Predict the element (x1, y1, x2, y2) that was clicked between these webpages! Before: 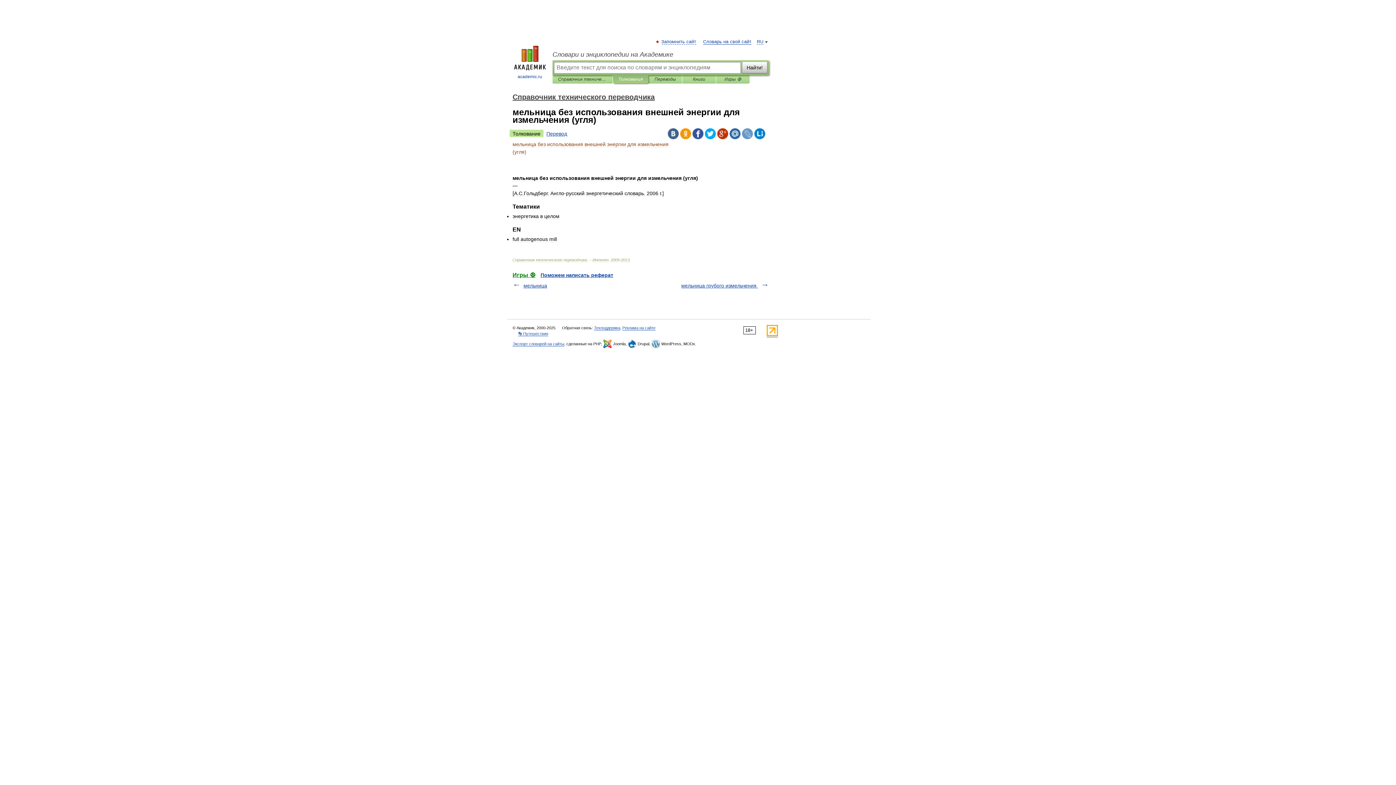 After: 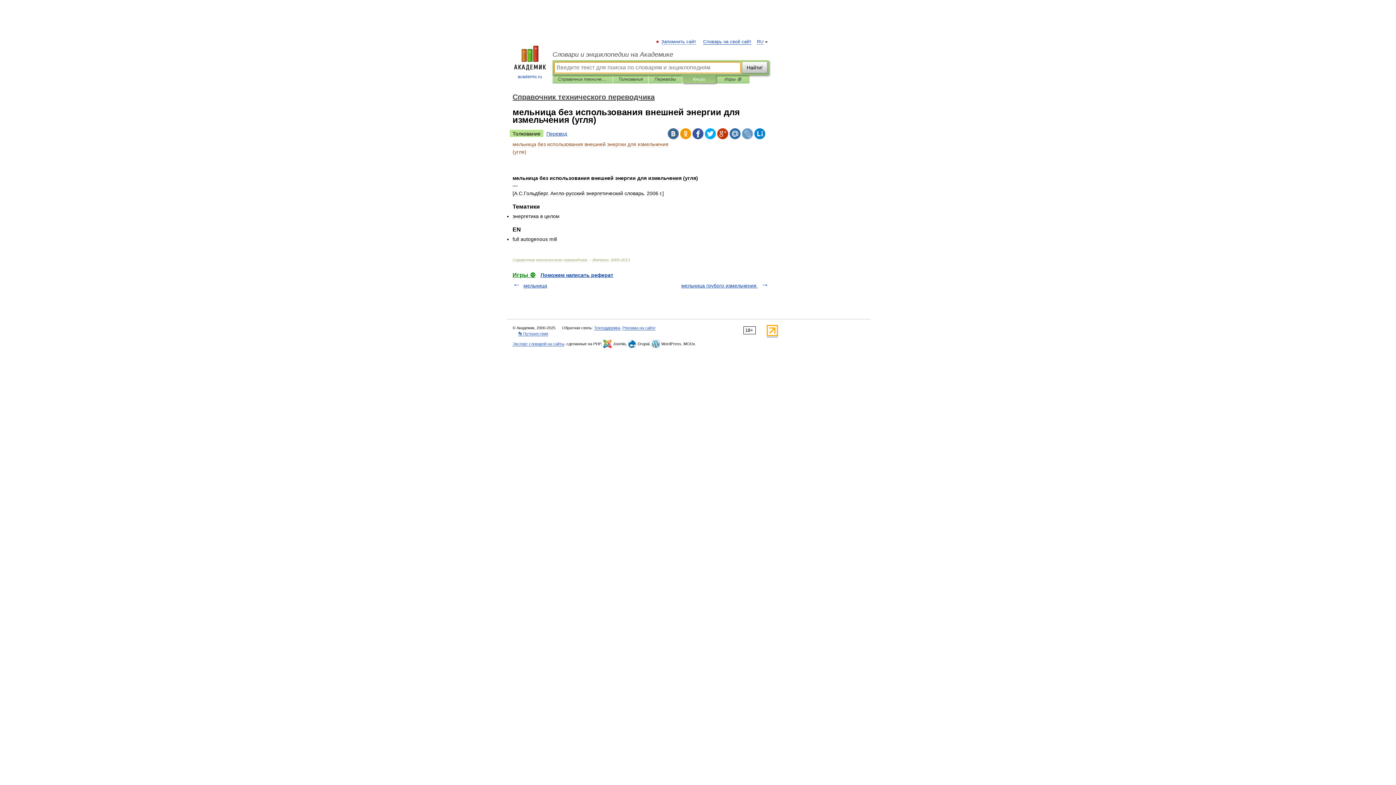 Action: bbox: (688, 75, 710, 83) label: Книги